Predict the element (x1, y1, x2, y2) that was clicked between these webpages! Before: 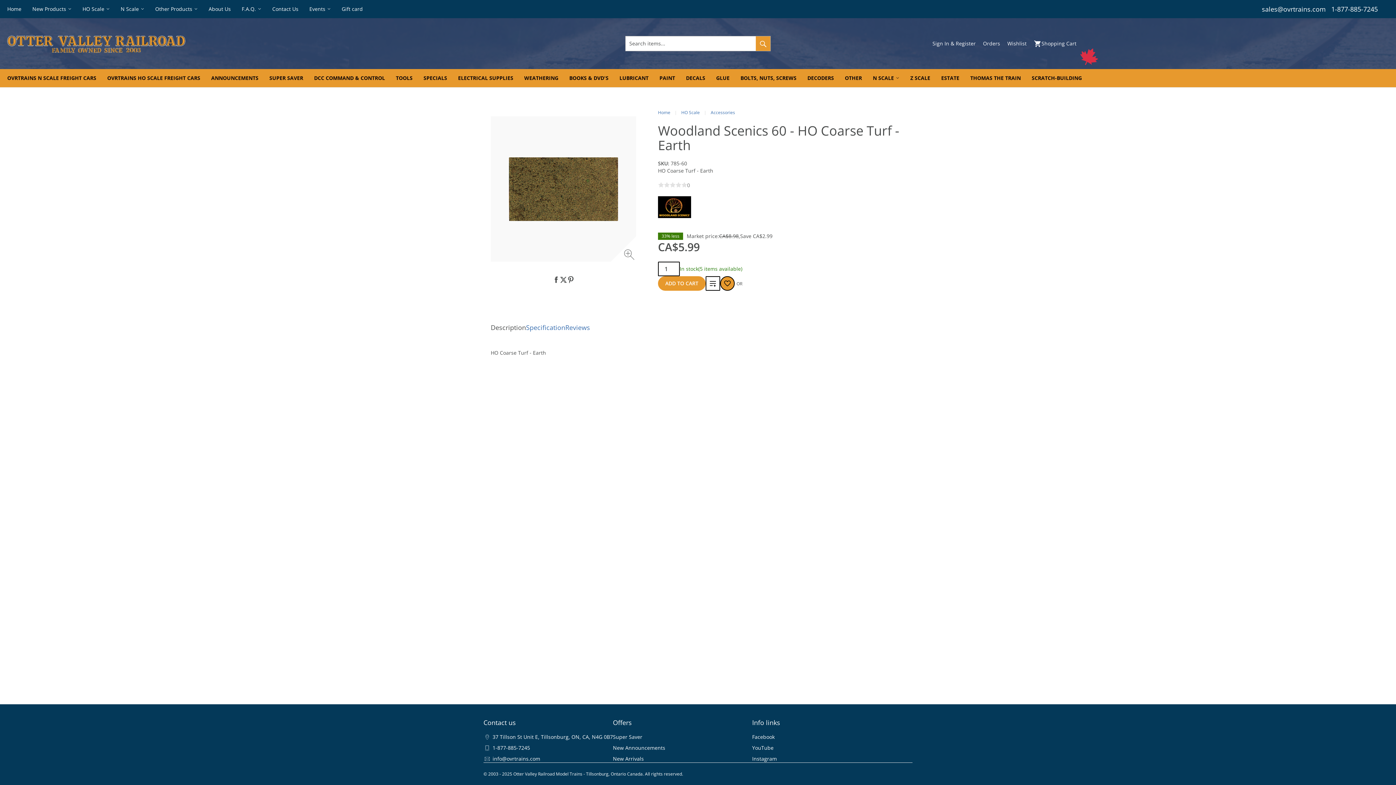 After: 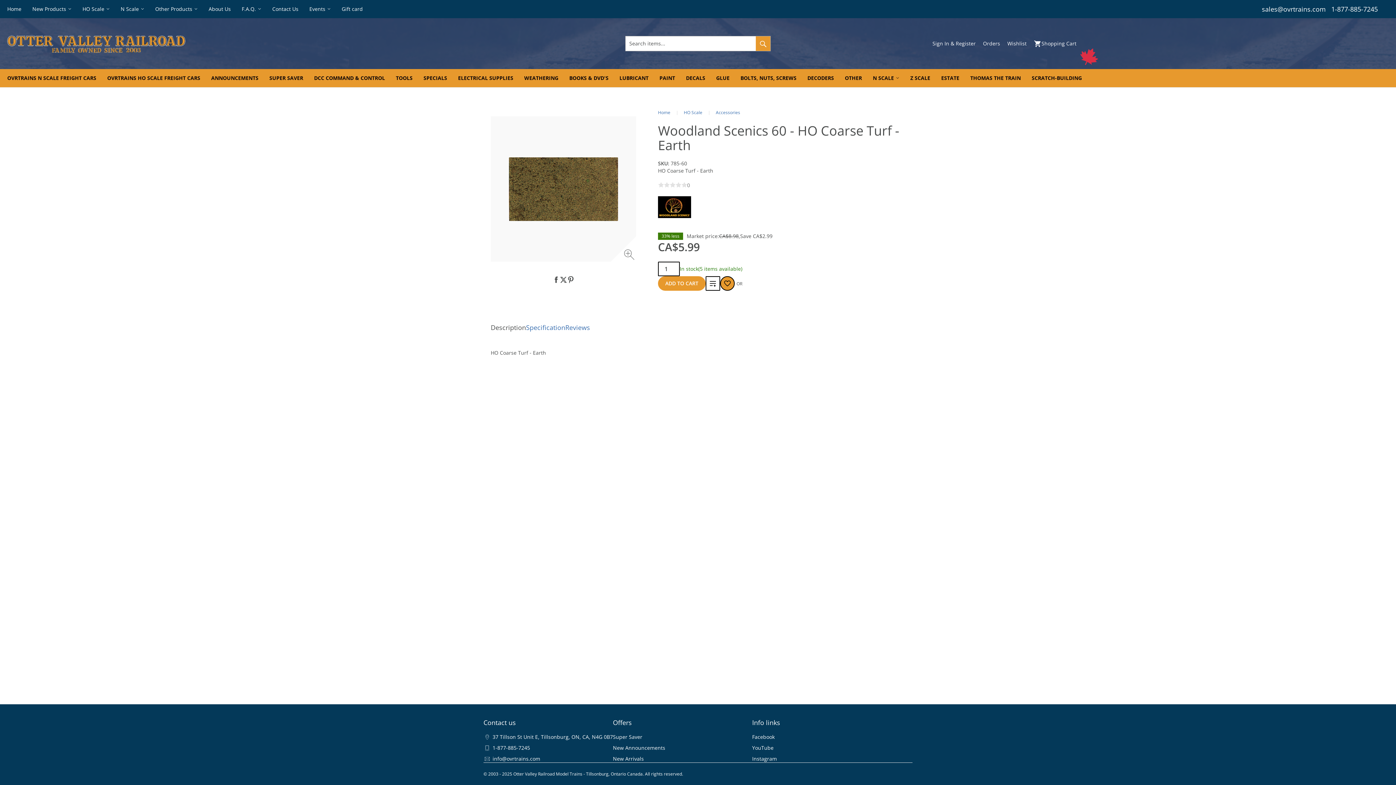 Action: bbox: (658, 276, 705, 290) label: ADD TO CART